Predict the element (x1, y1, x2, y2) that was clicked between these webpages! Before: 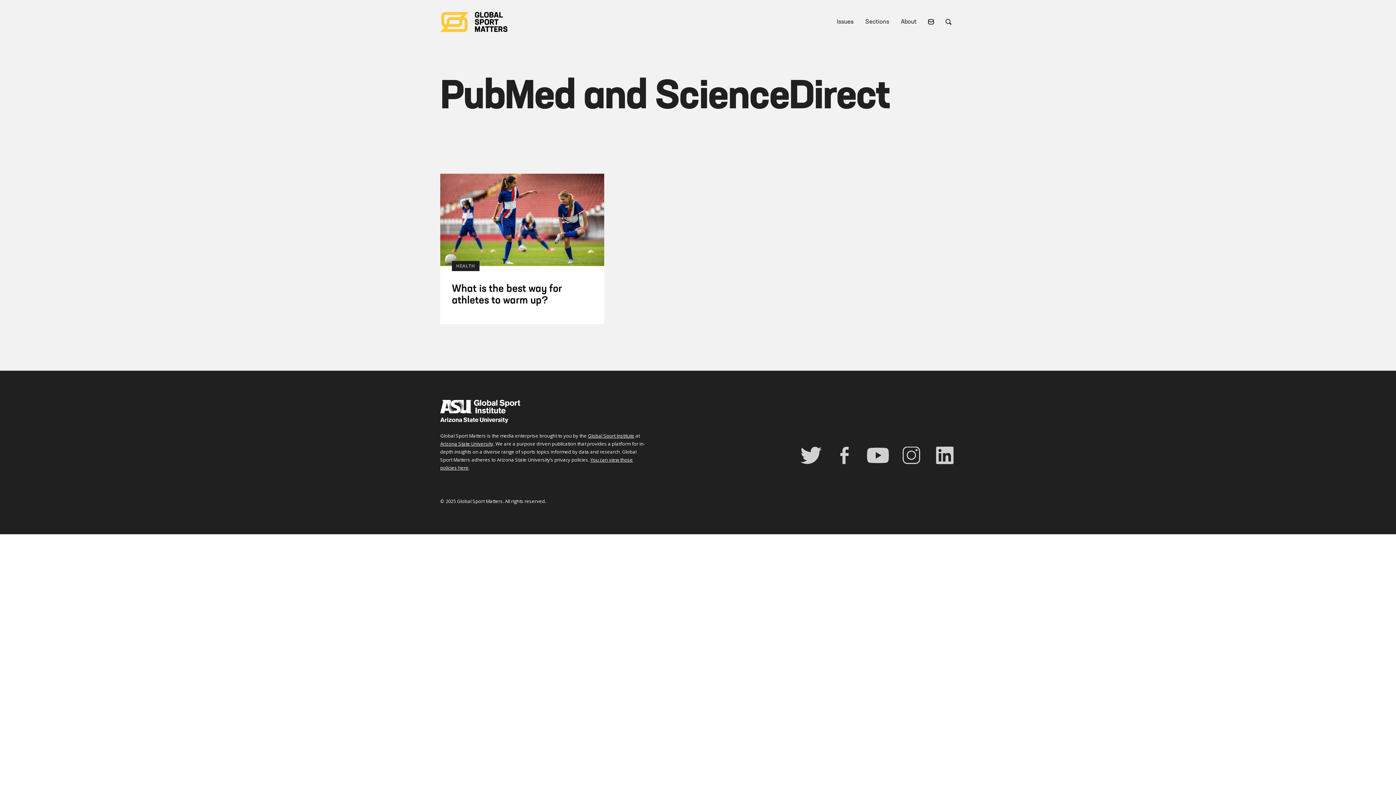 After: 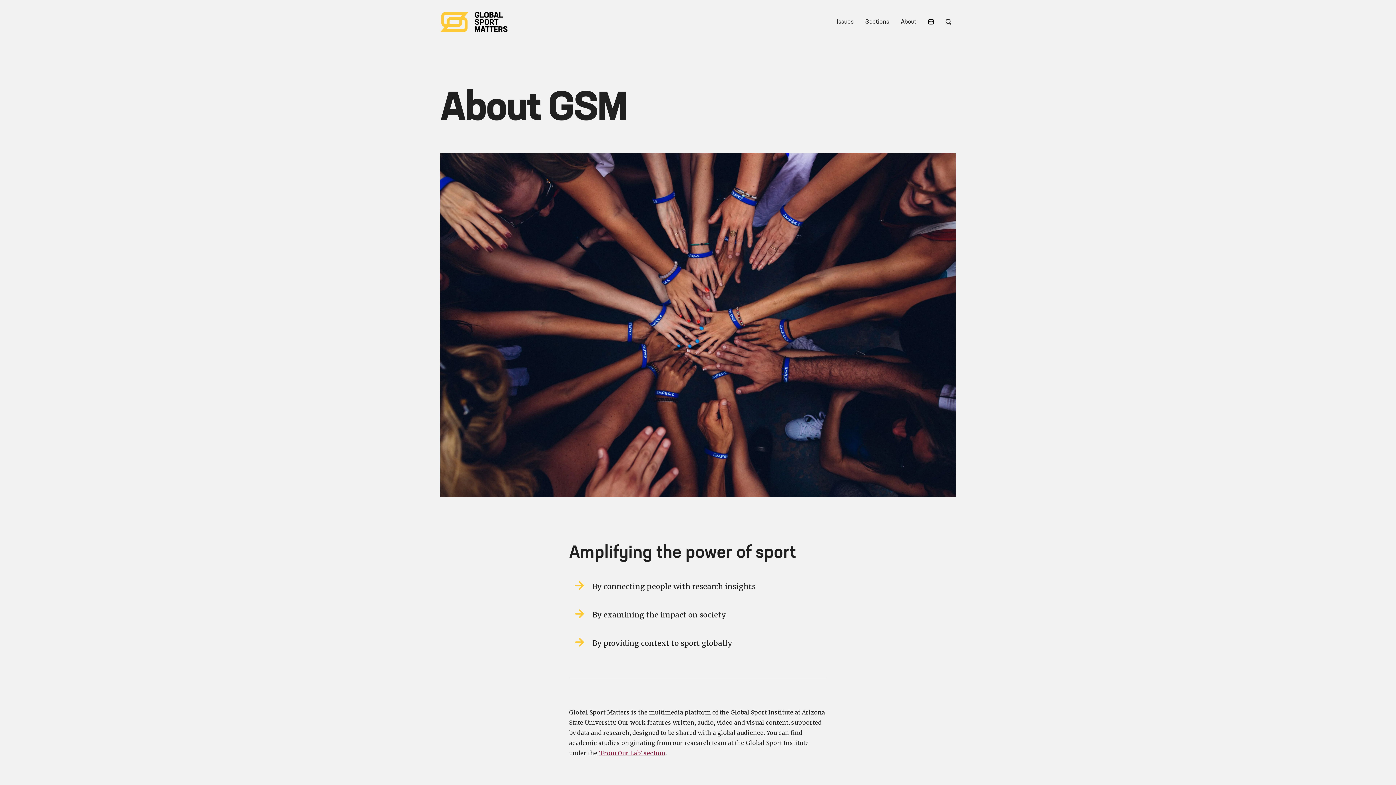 Action: label: About bbox: (896, 15, 921, 27)